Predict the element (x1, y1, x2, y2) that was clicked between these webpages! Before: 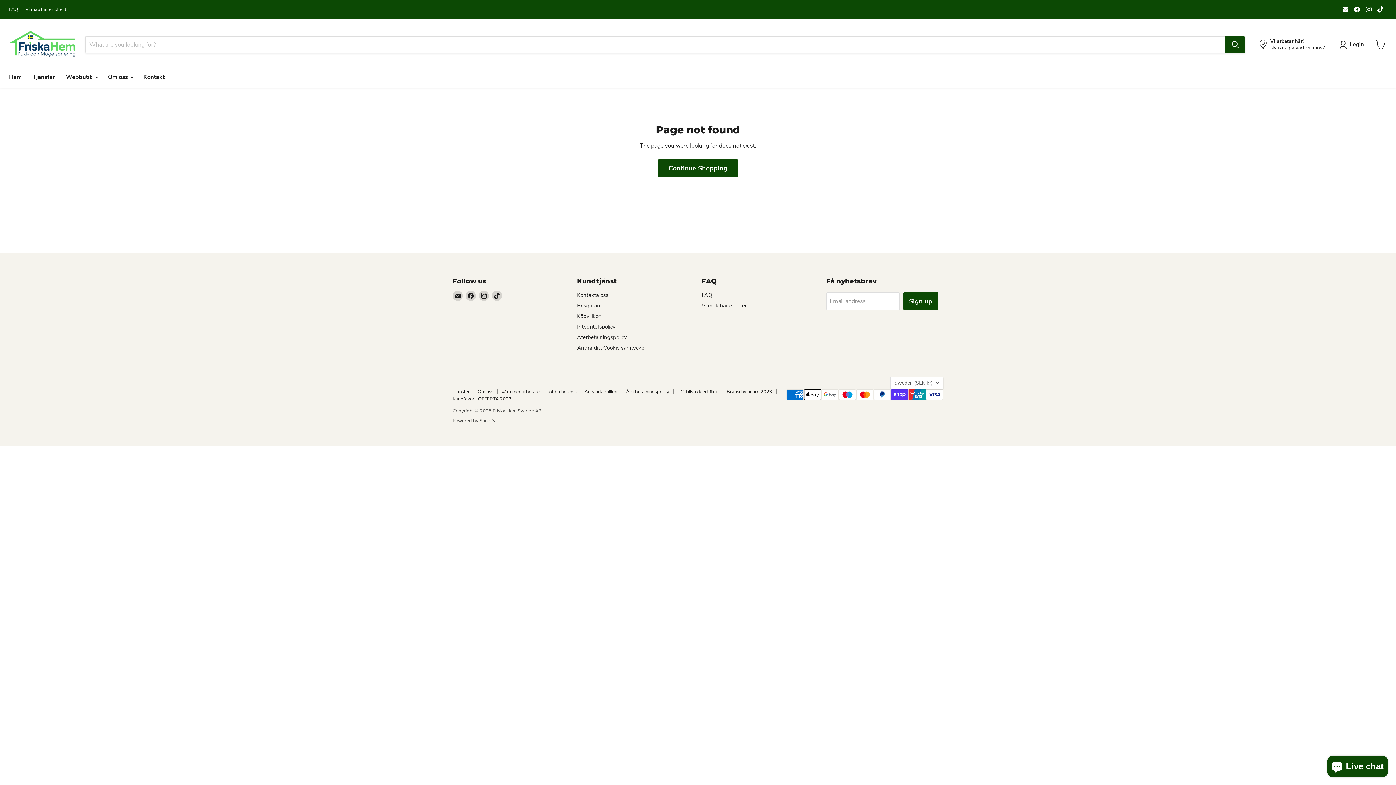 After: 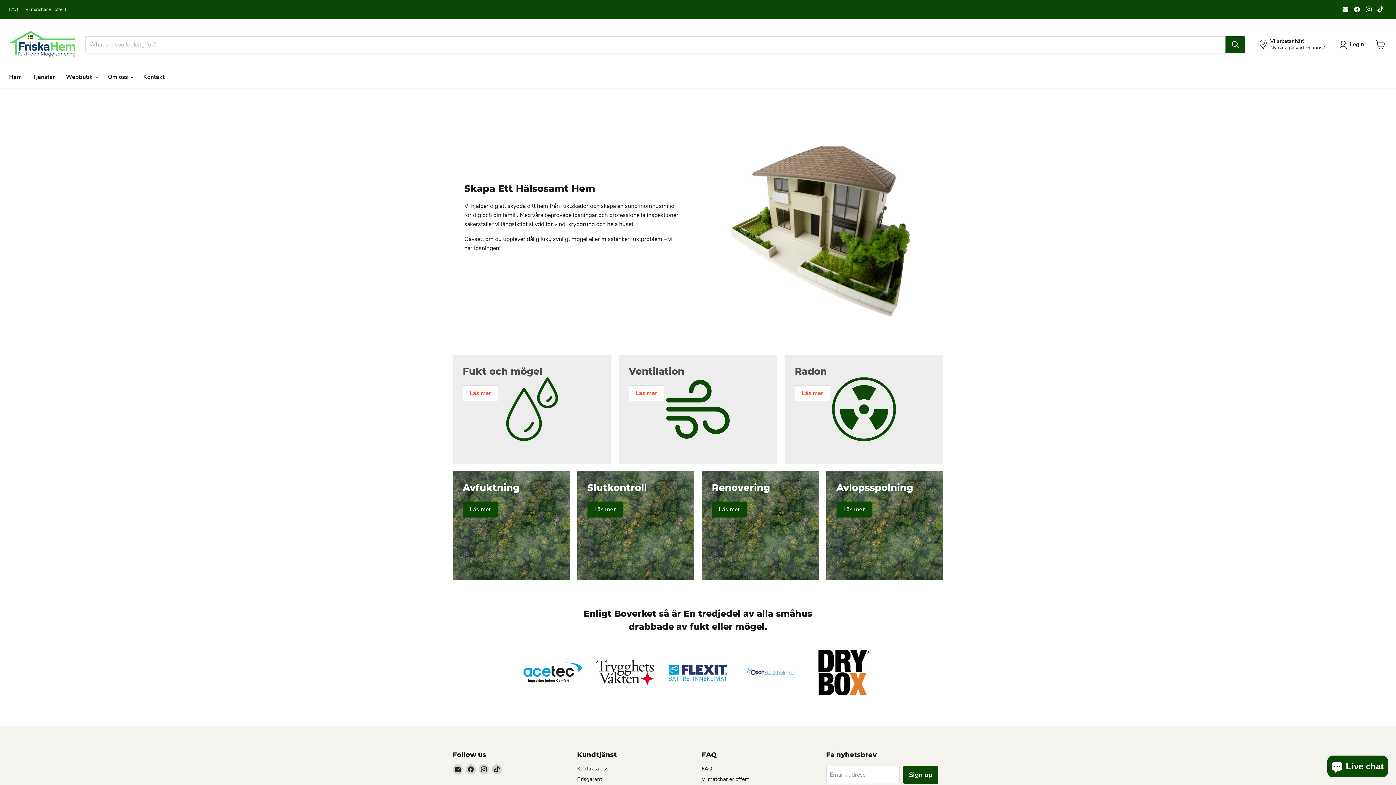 Action: label: Branschvinnare 2023 bbox: (726, 388, 772, 395)